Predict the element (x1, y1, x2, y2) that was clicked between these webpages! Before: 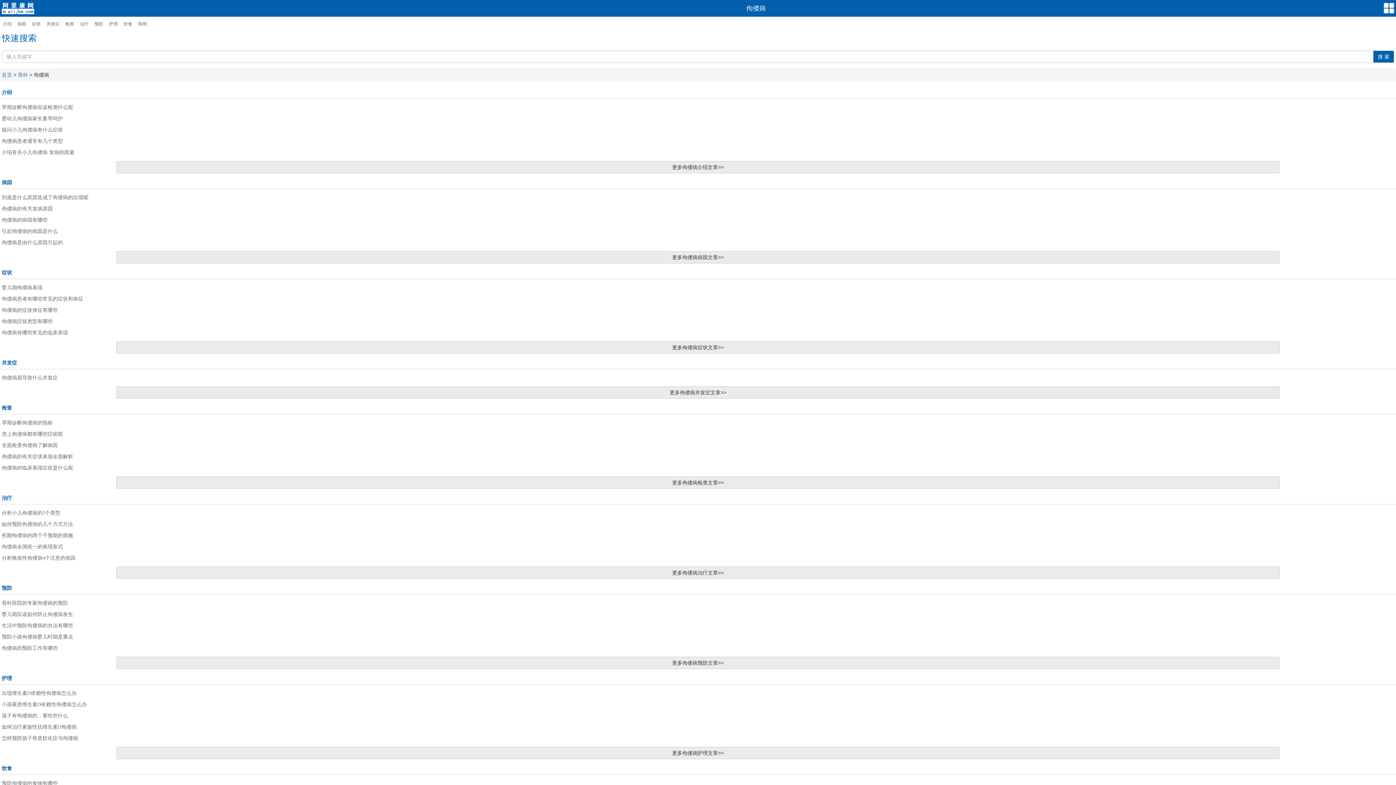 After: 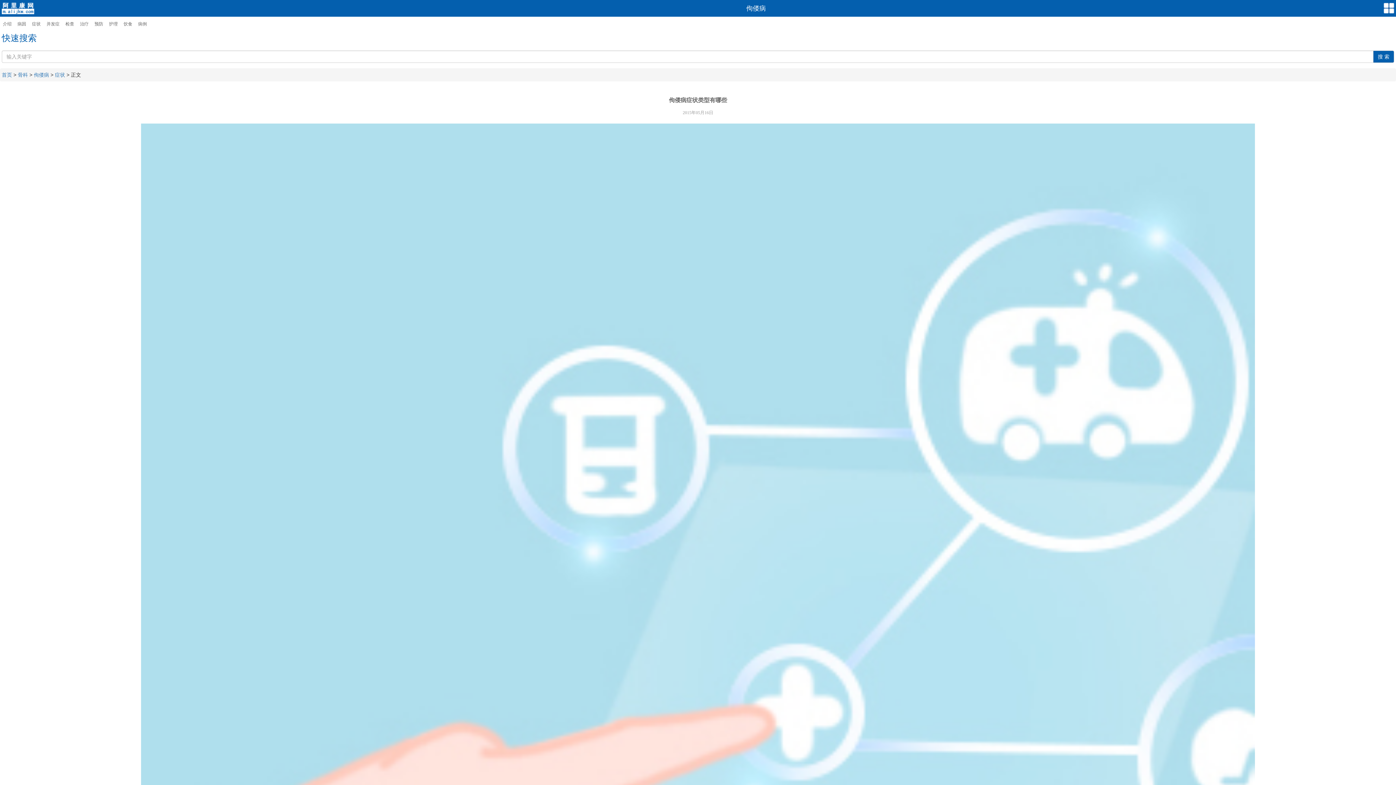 Action: bbox: (1, 318, 52, 324) label: 佝偻病症状类型有哪些